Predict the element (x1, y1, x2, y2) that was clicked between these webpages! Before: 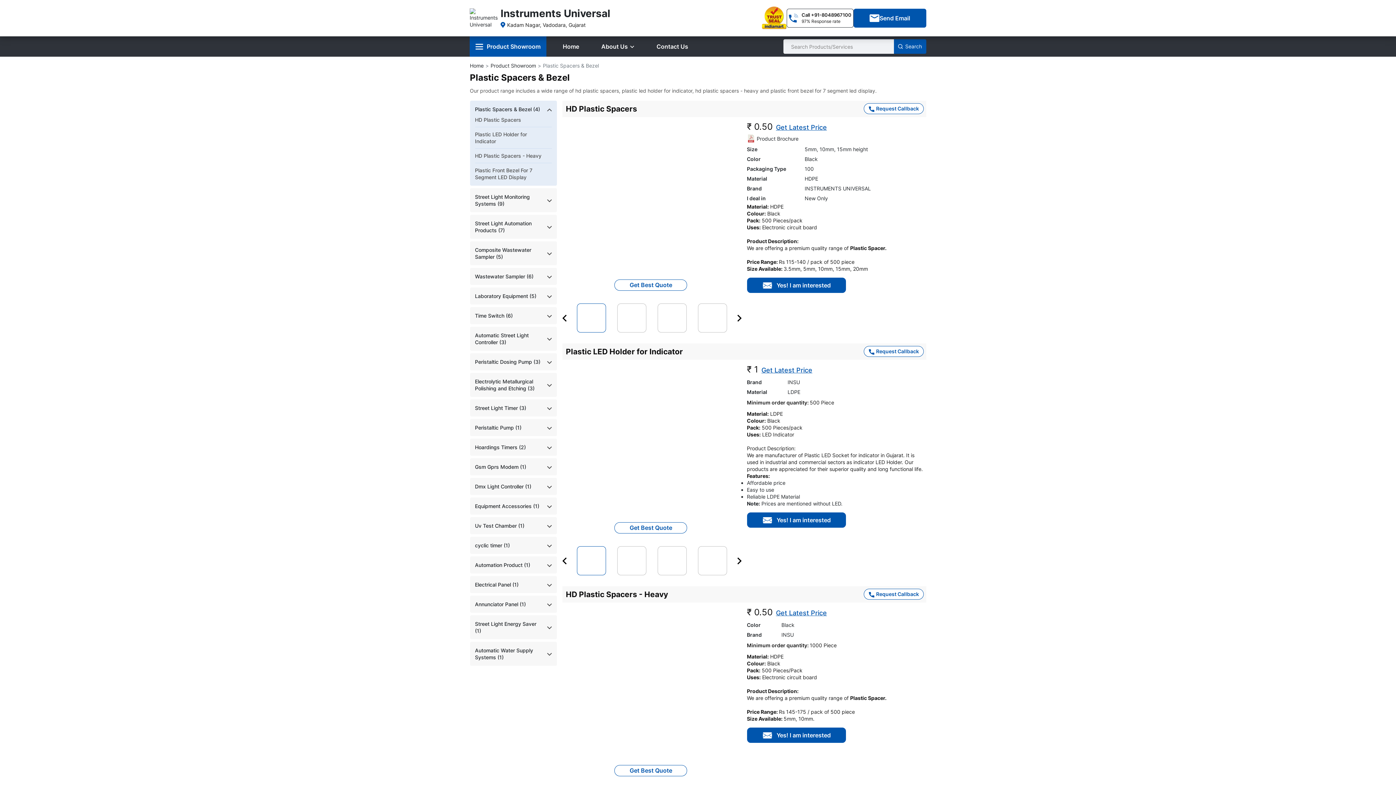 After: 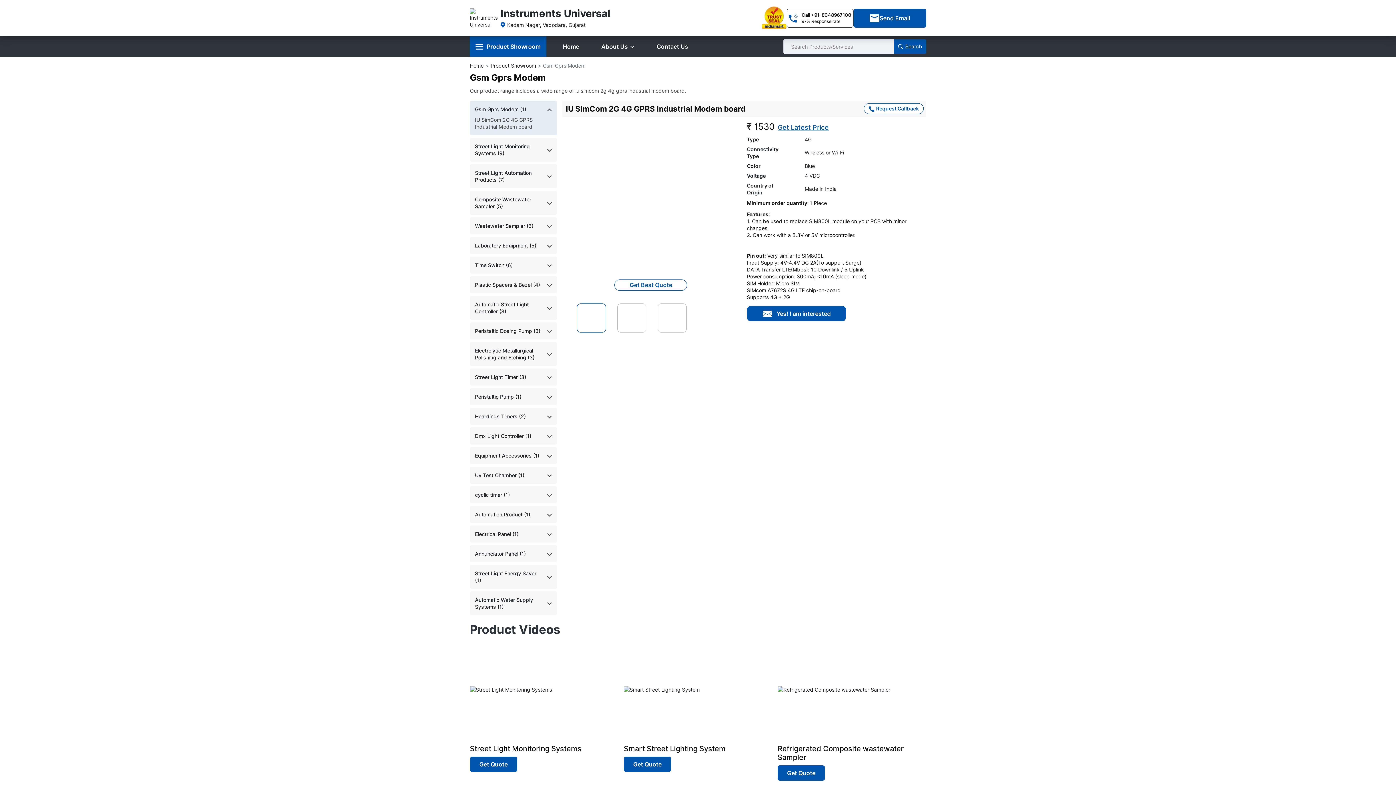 Action: label: Gsm Gprs Modem (1) bbox: (475, 463, 526, 470)